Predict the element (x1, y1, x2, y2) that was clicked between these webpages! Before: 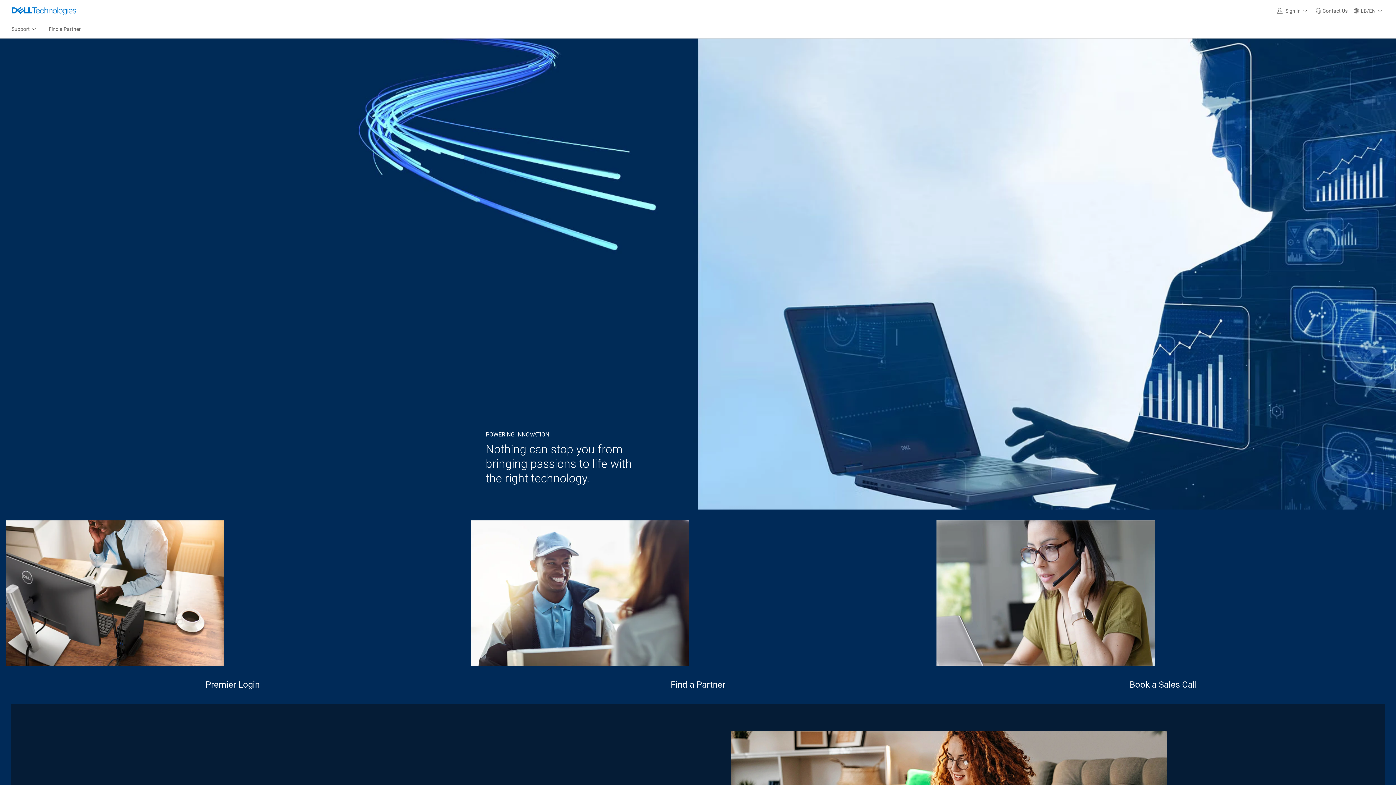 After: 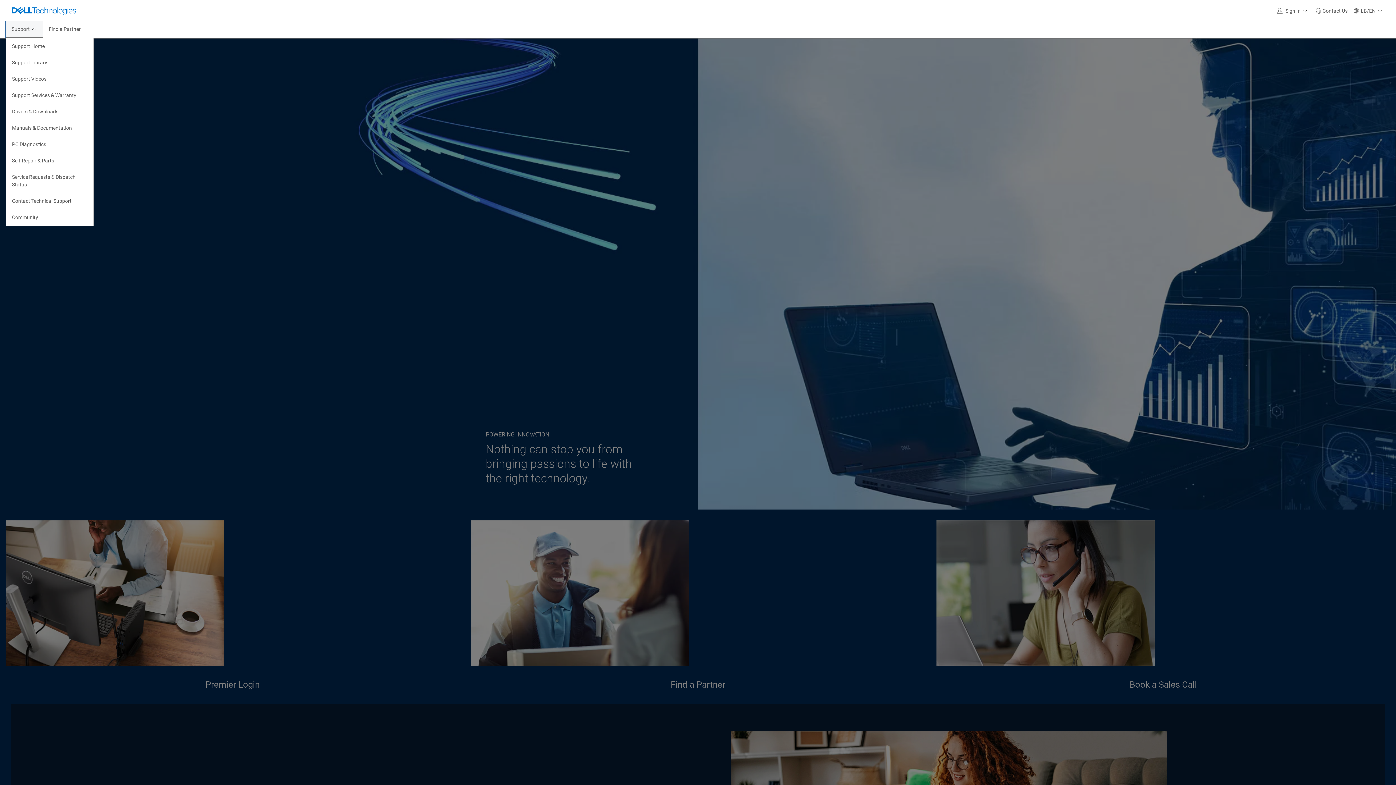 Action: bbox: (5, 21, 42, 37) label: Support